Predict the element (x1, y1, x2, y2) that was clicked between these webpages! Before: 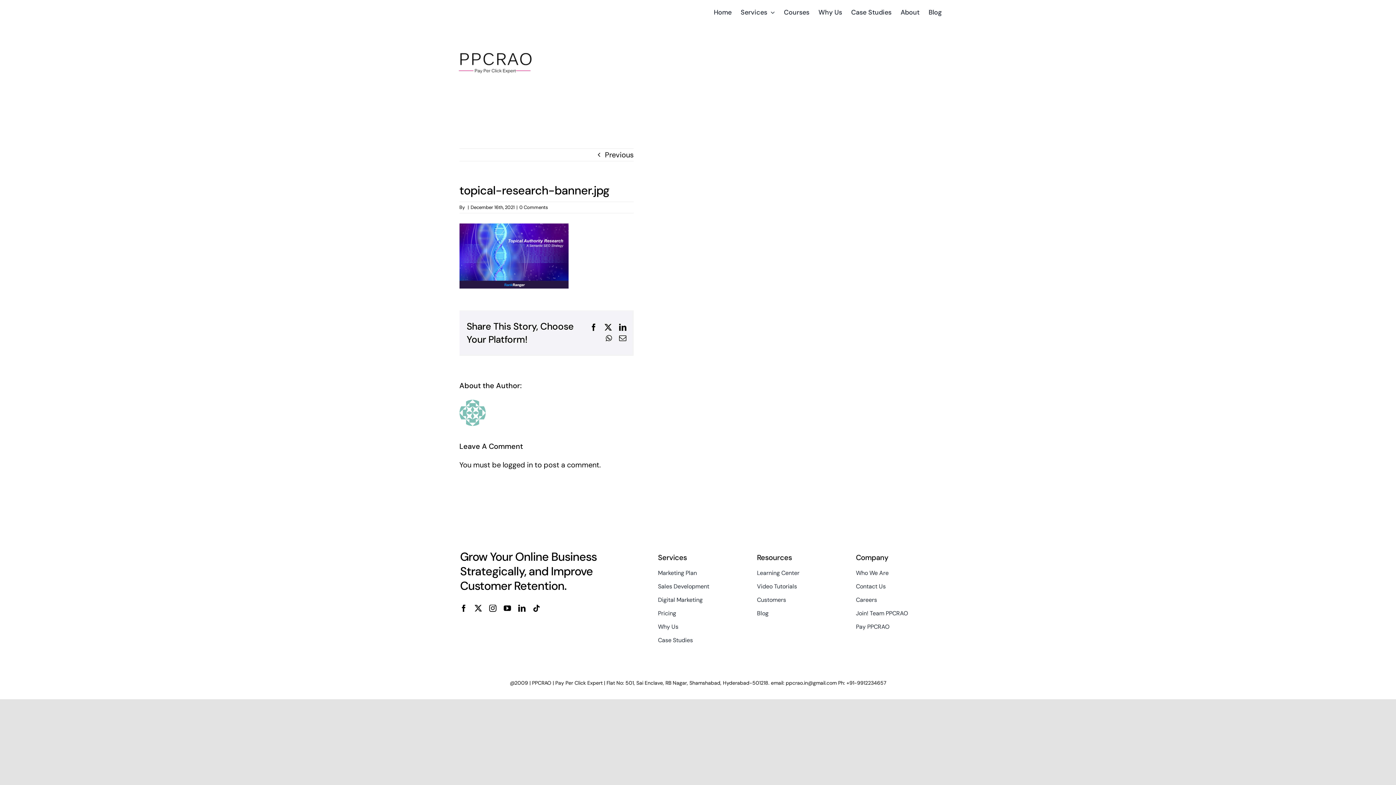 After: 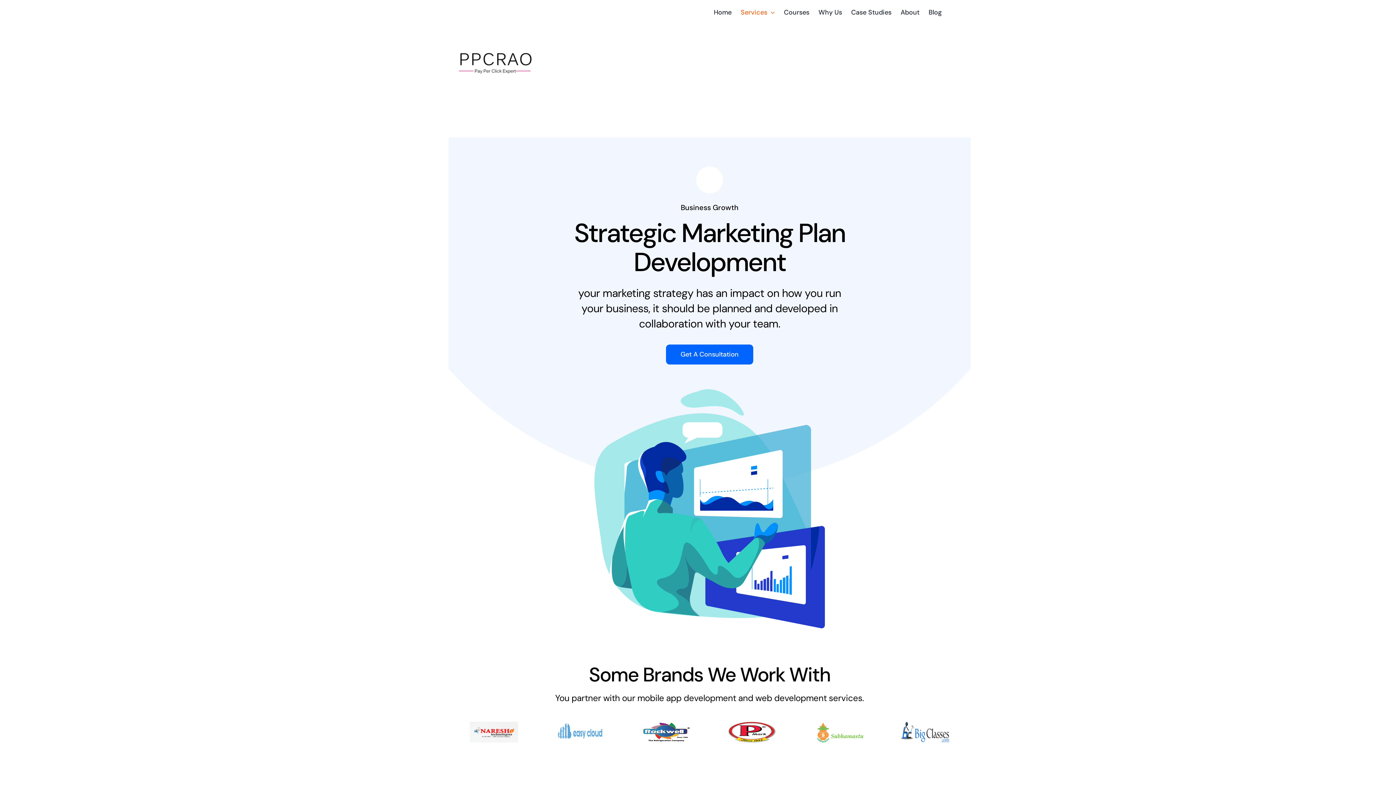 Action: label: Marketing Plan bbox: (658, 568, 738, 577)